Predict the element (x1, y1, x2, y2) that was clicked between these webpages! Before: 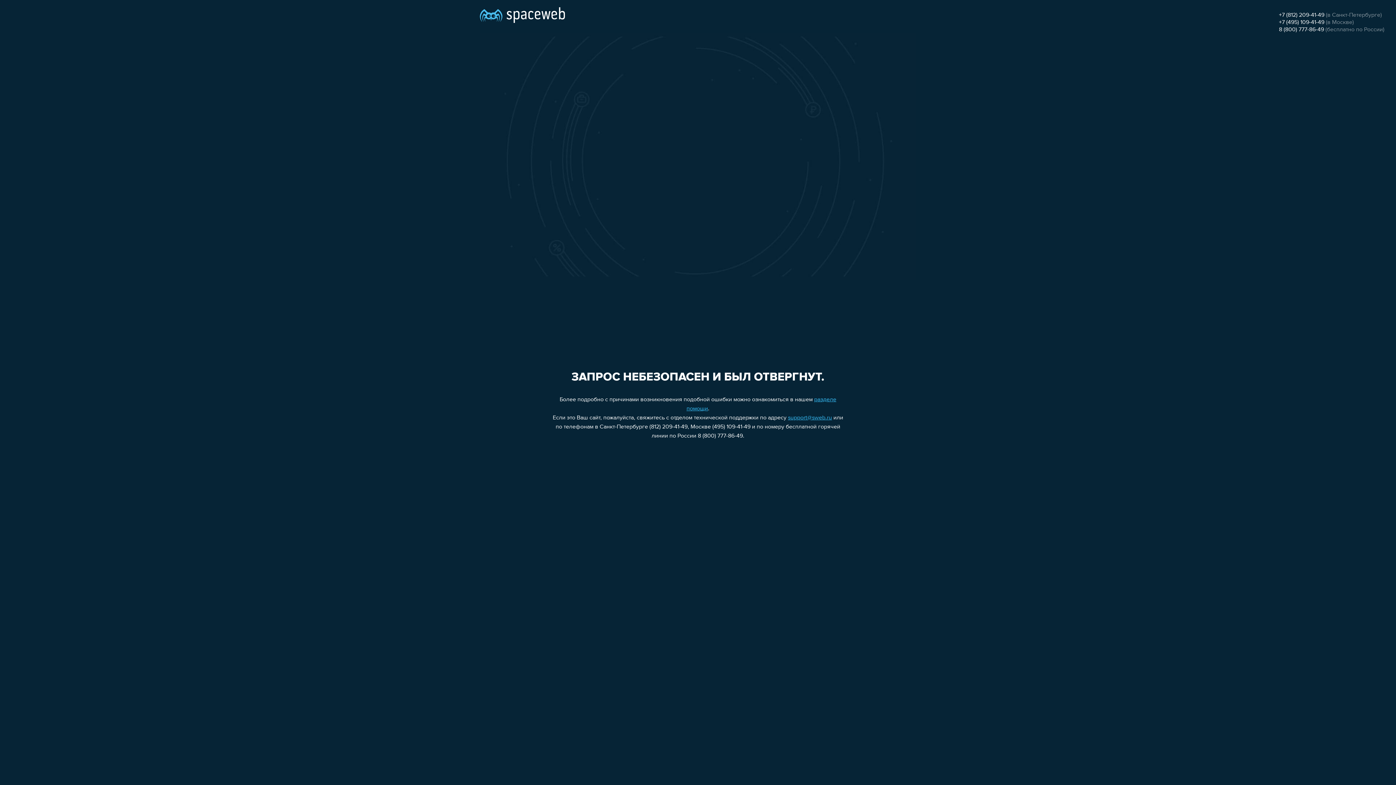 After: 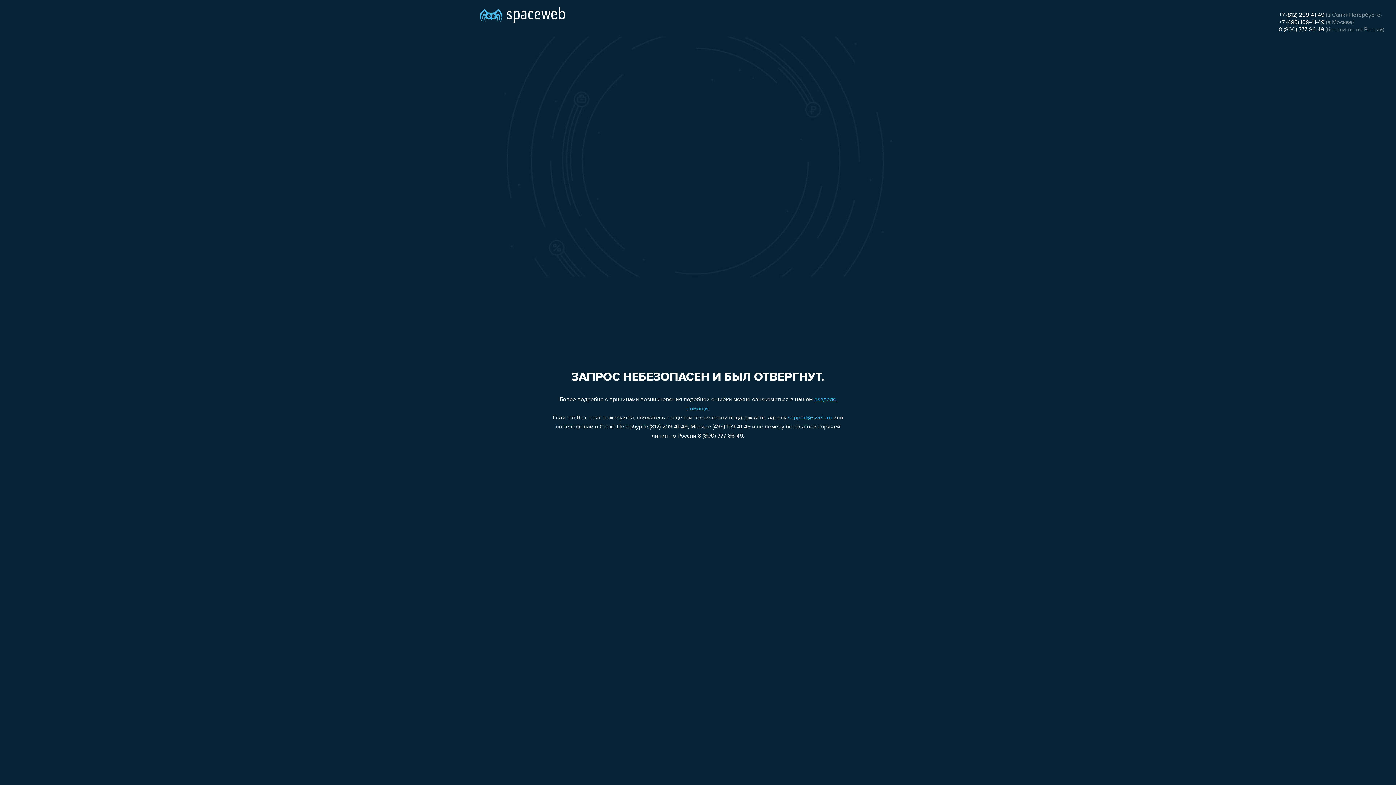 Action: label: +7 (812) 209-41-49 bbox: (1279, 12, 1324, 18)